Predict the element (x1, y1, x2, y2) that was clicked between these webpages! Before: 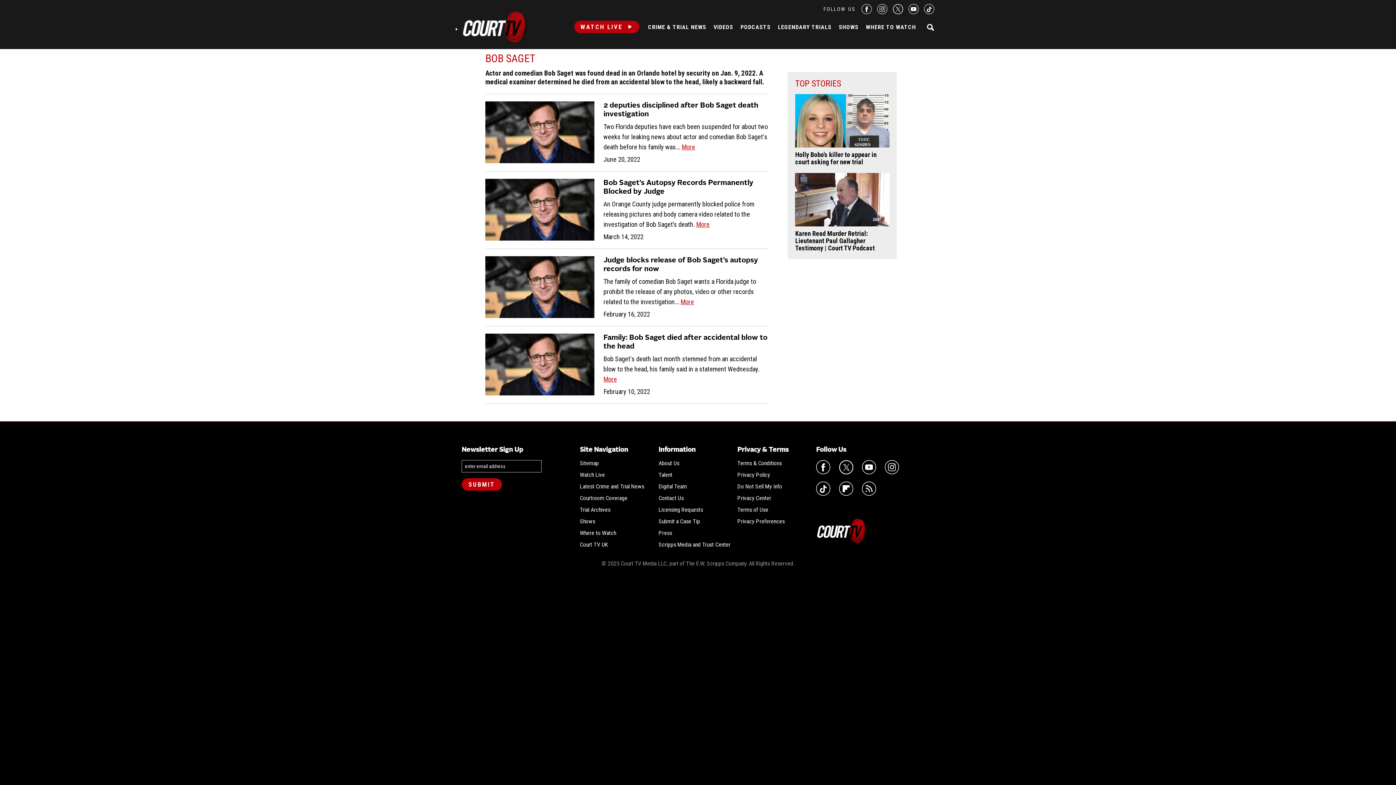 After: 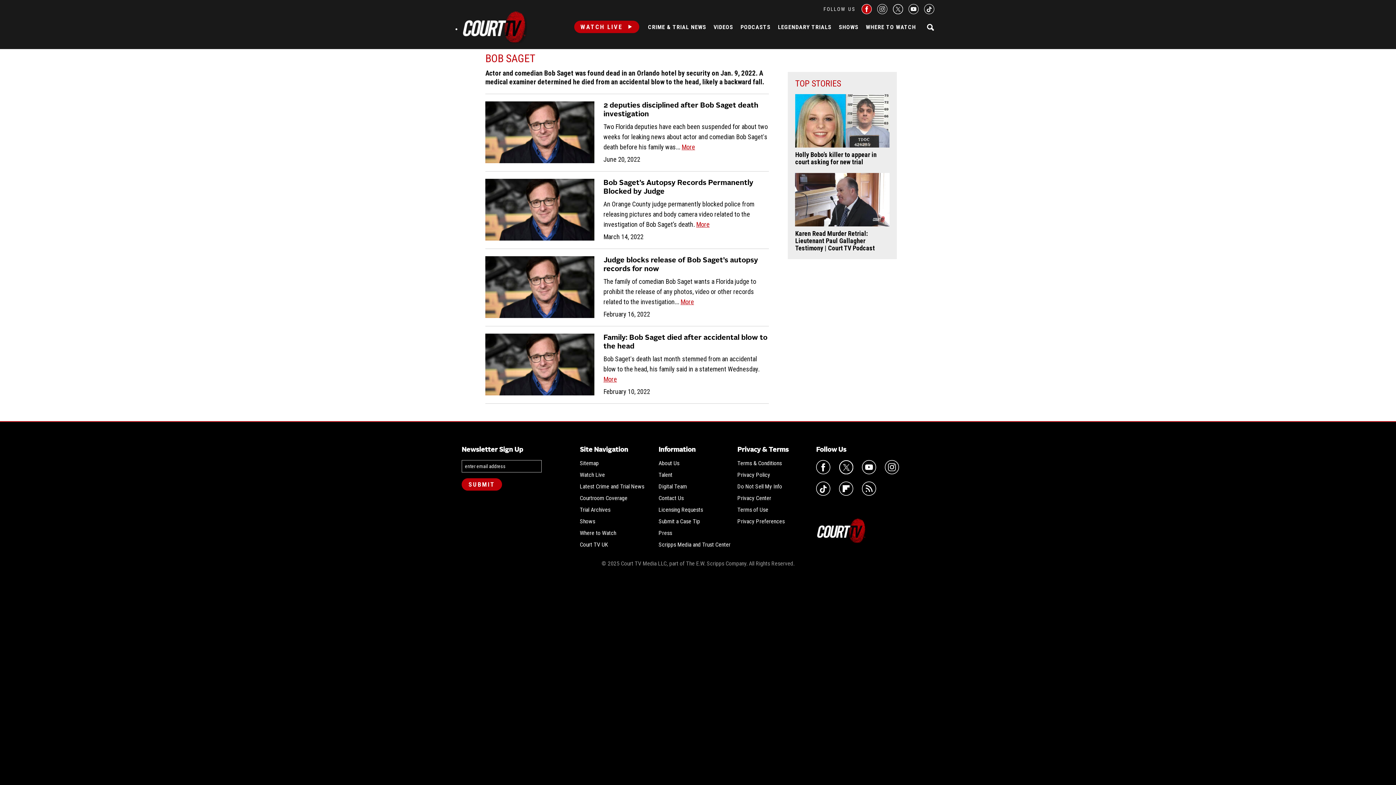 Action: label: Court TV on Facebook bbox: (861, 4, 871, 14)